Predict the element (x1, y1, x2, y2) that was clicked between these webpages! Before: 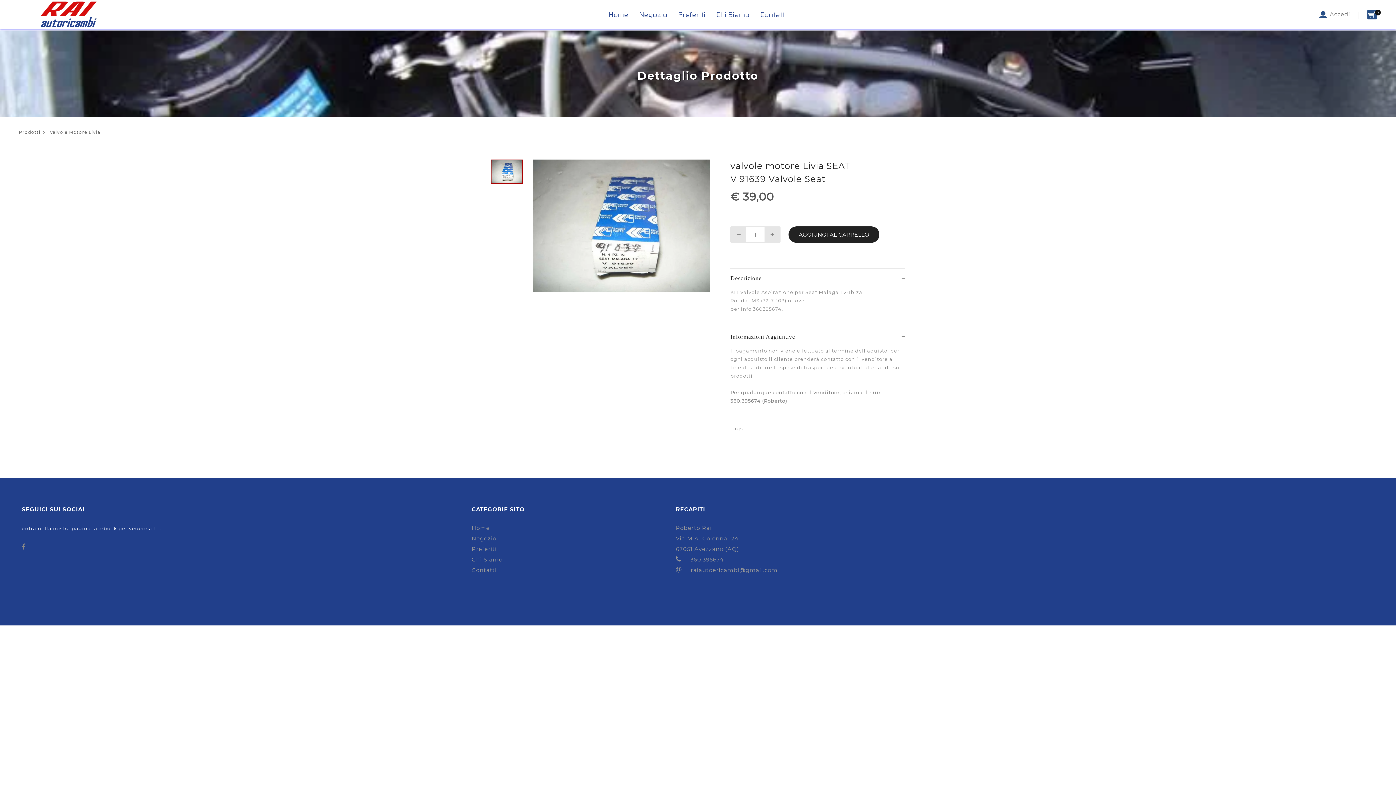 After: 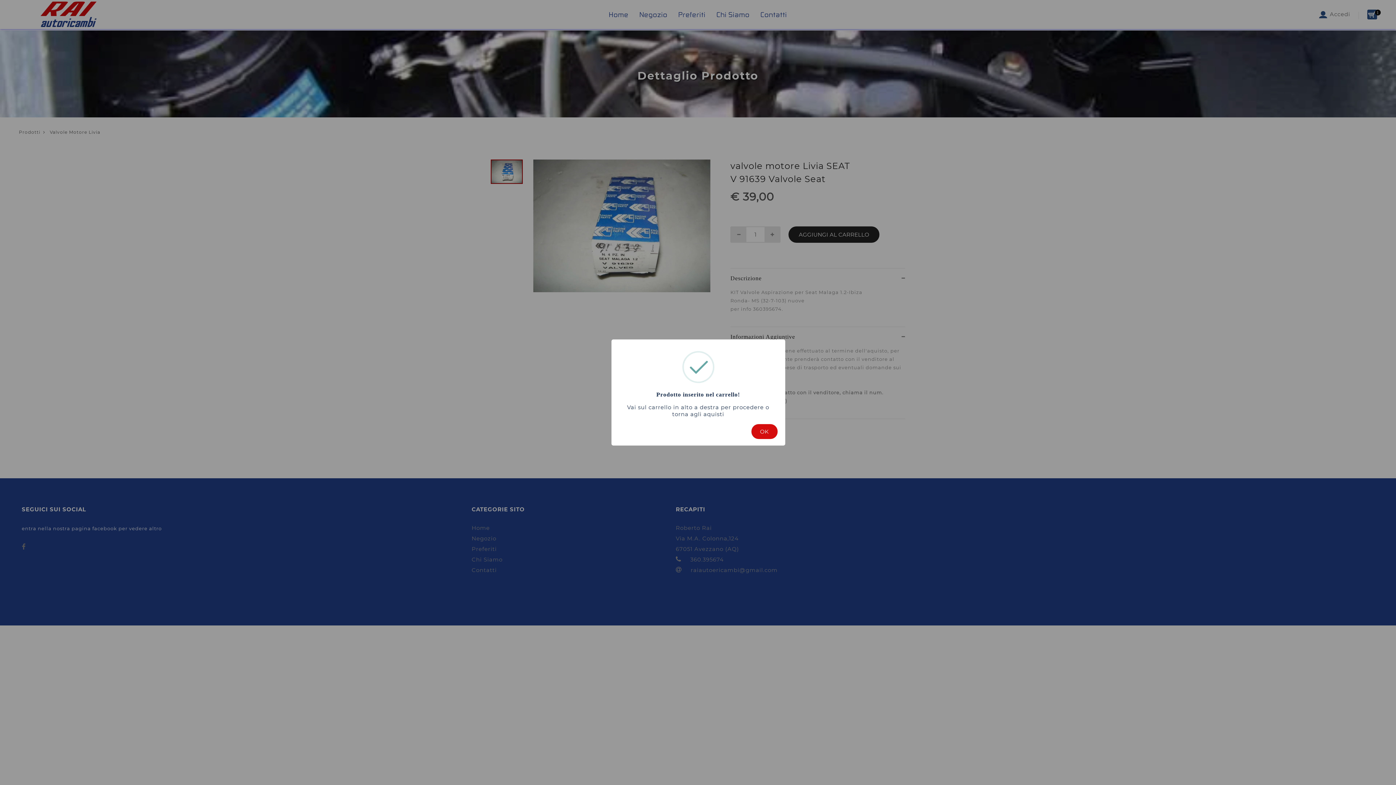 Action: bbox: (788, 226, 879, 242) label: AGGIUNGI AL CARRELLO